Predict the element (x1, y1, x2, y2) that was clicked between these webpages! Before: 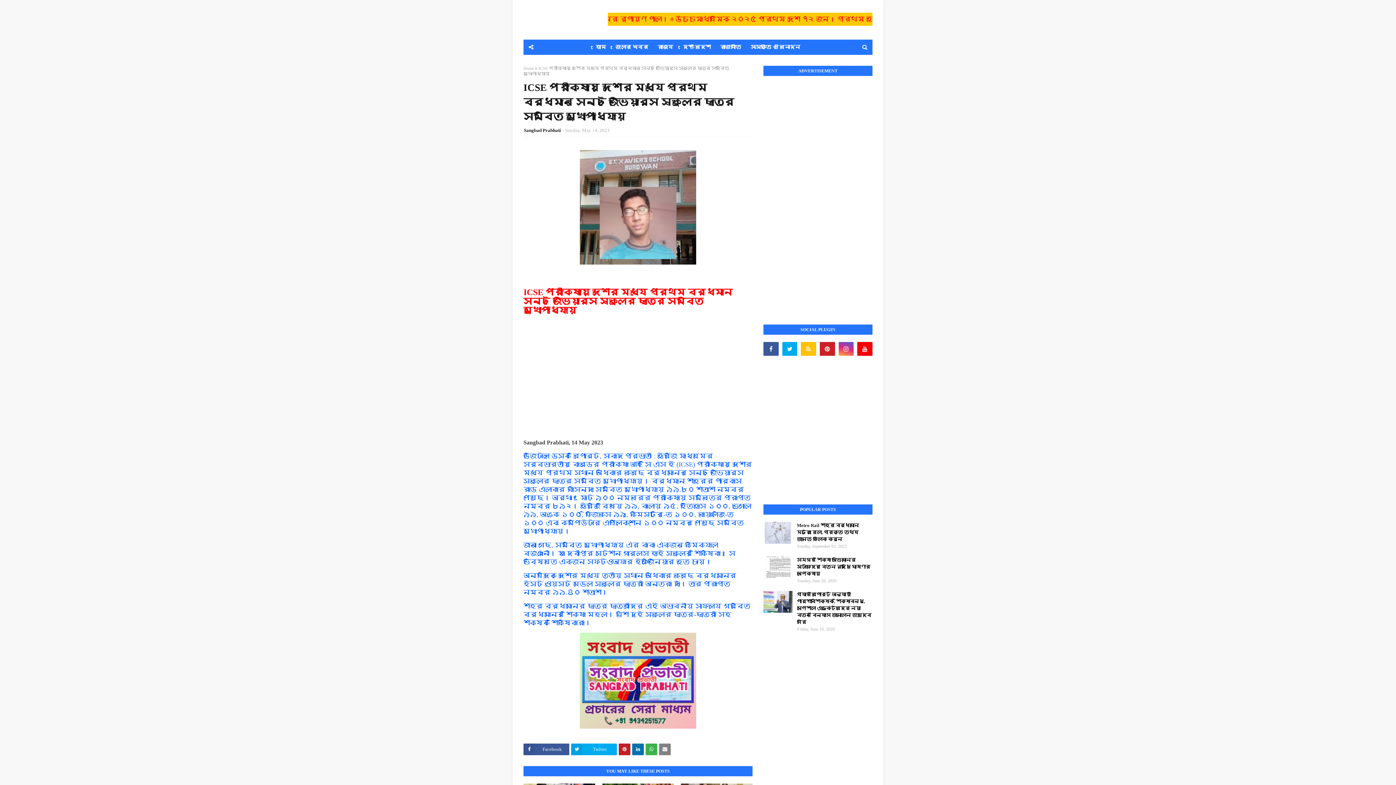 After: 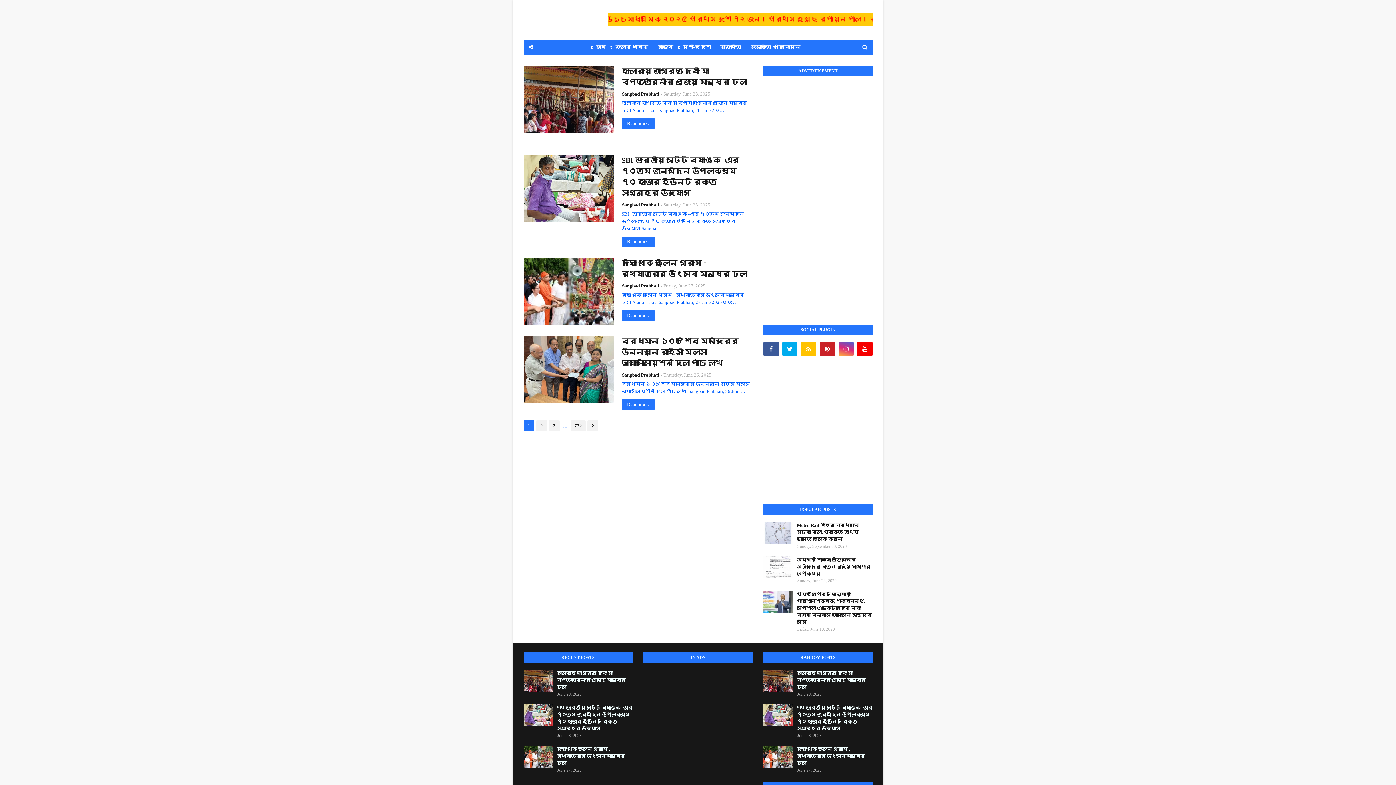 Action: label: Home bbox: (523, 65, 534, 71)